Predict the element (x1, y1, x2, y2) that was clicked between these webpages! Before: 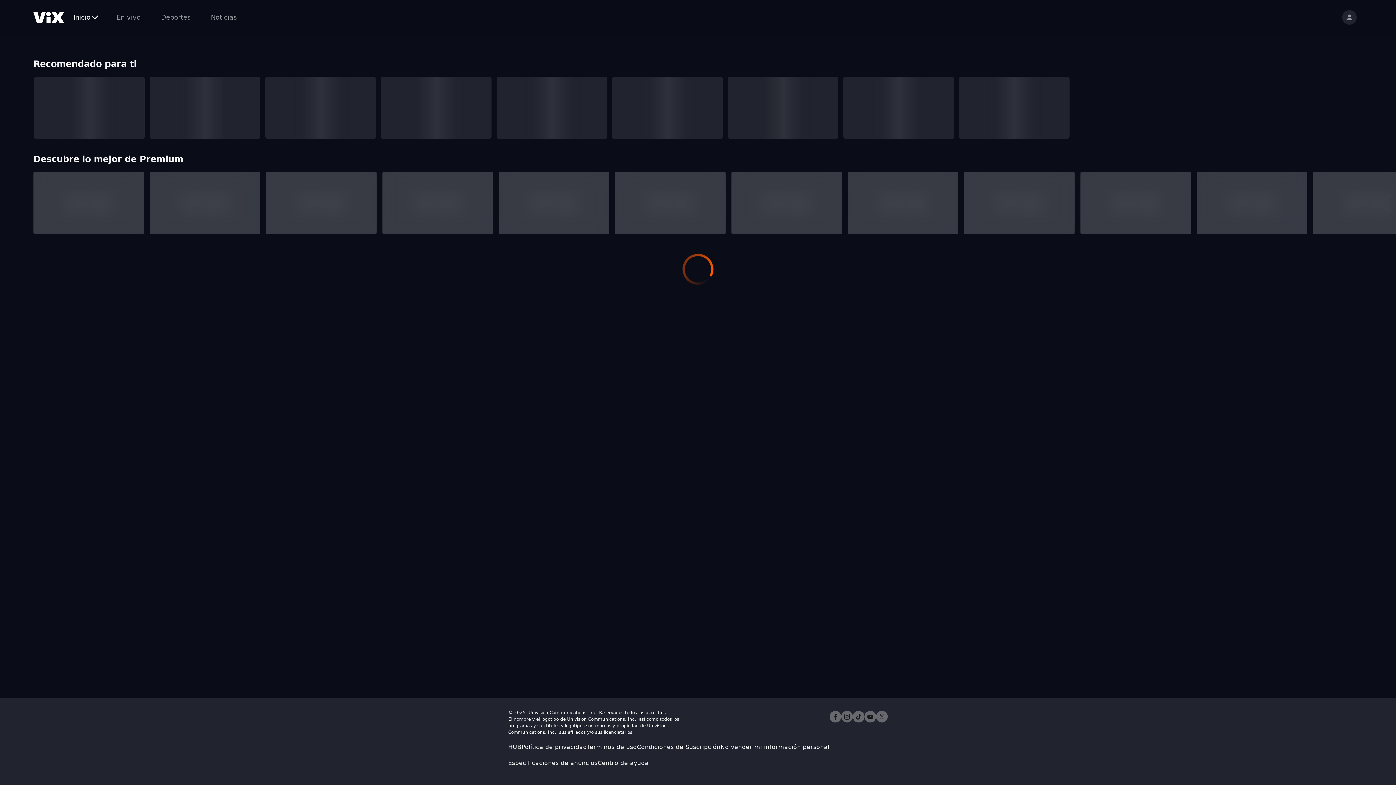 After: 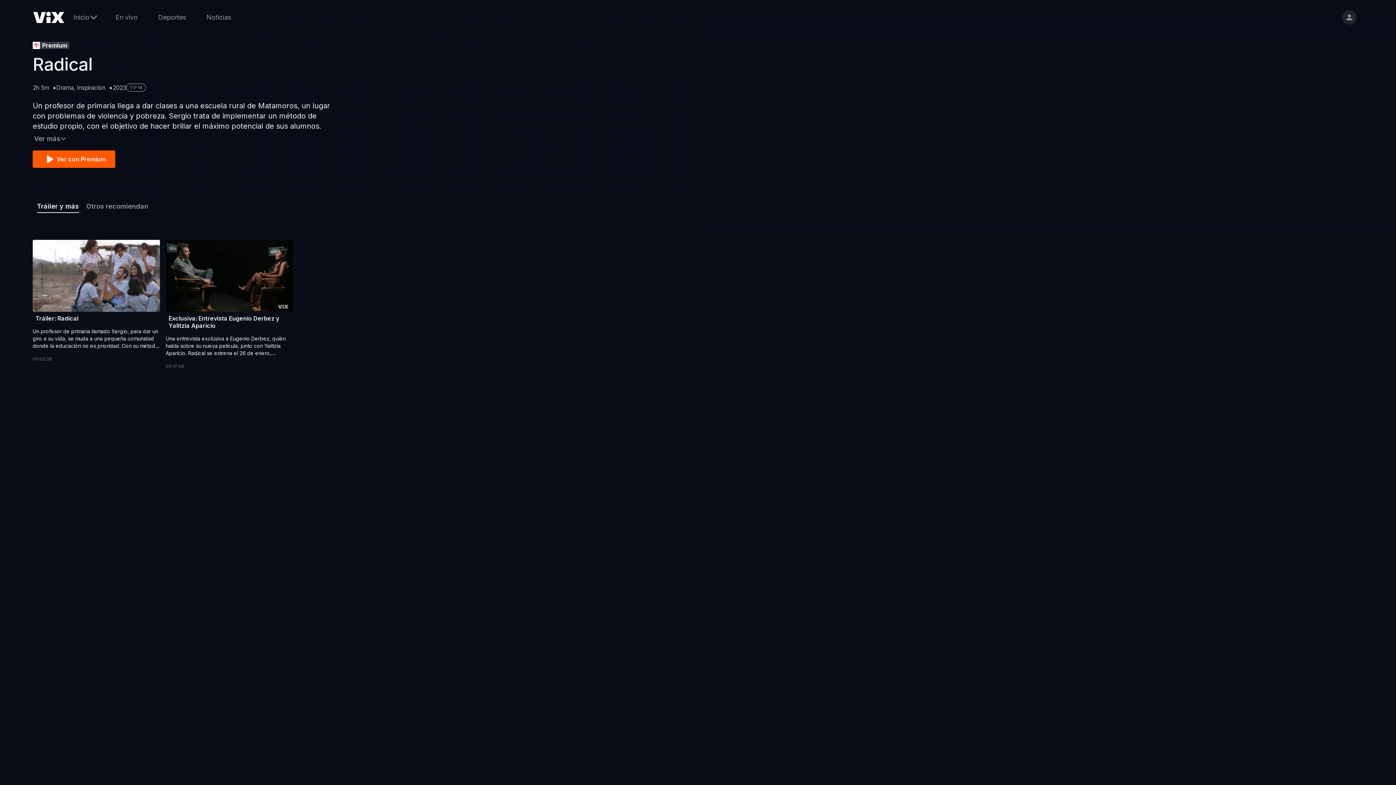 Action: bbox: (615, 172, 725, 234)